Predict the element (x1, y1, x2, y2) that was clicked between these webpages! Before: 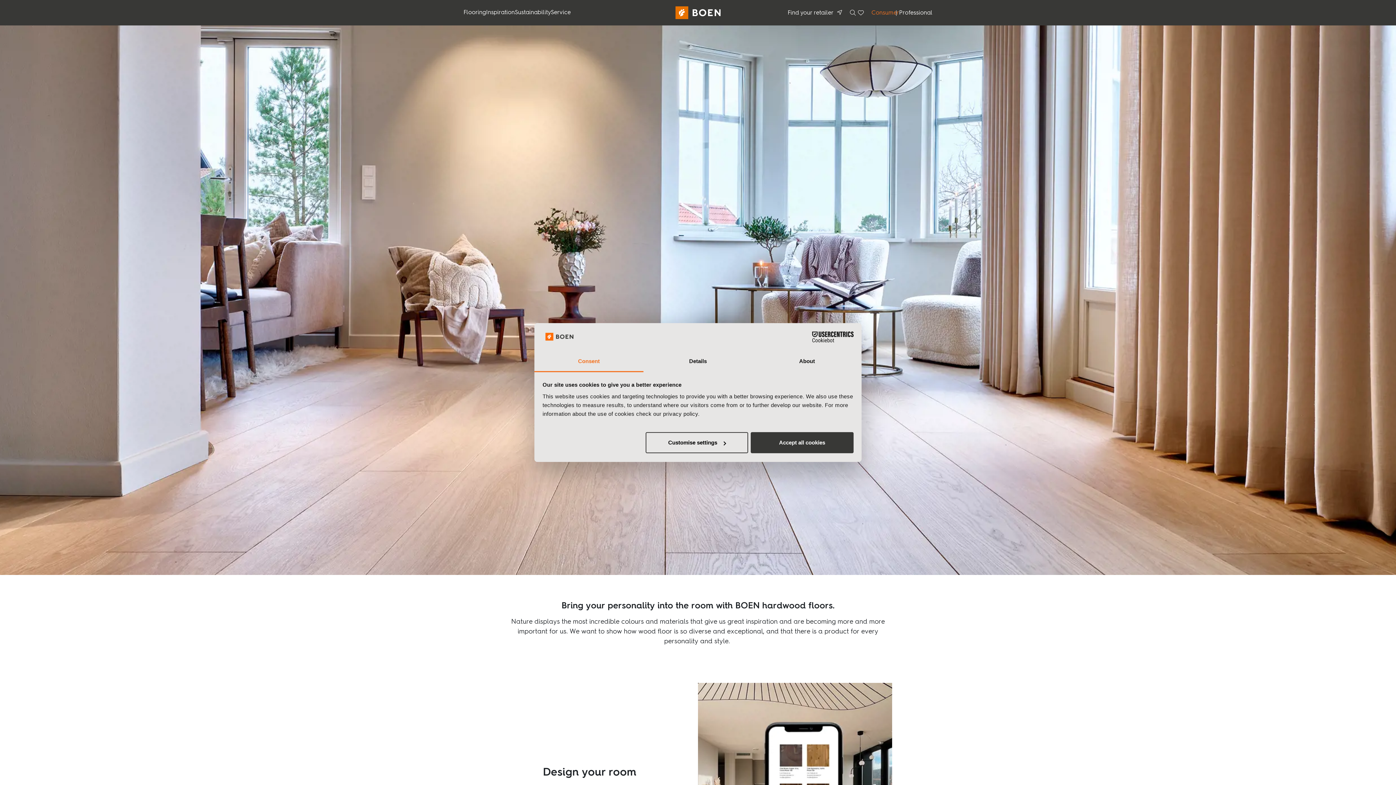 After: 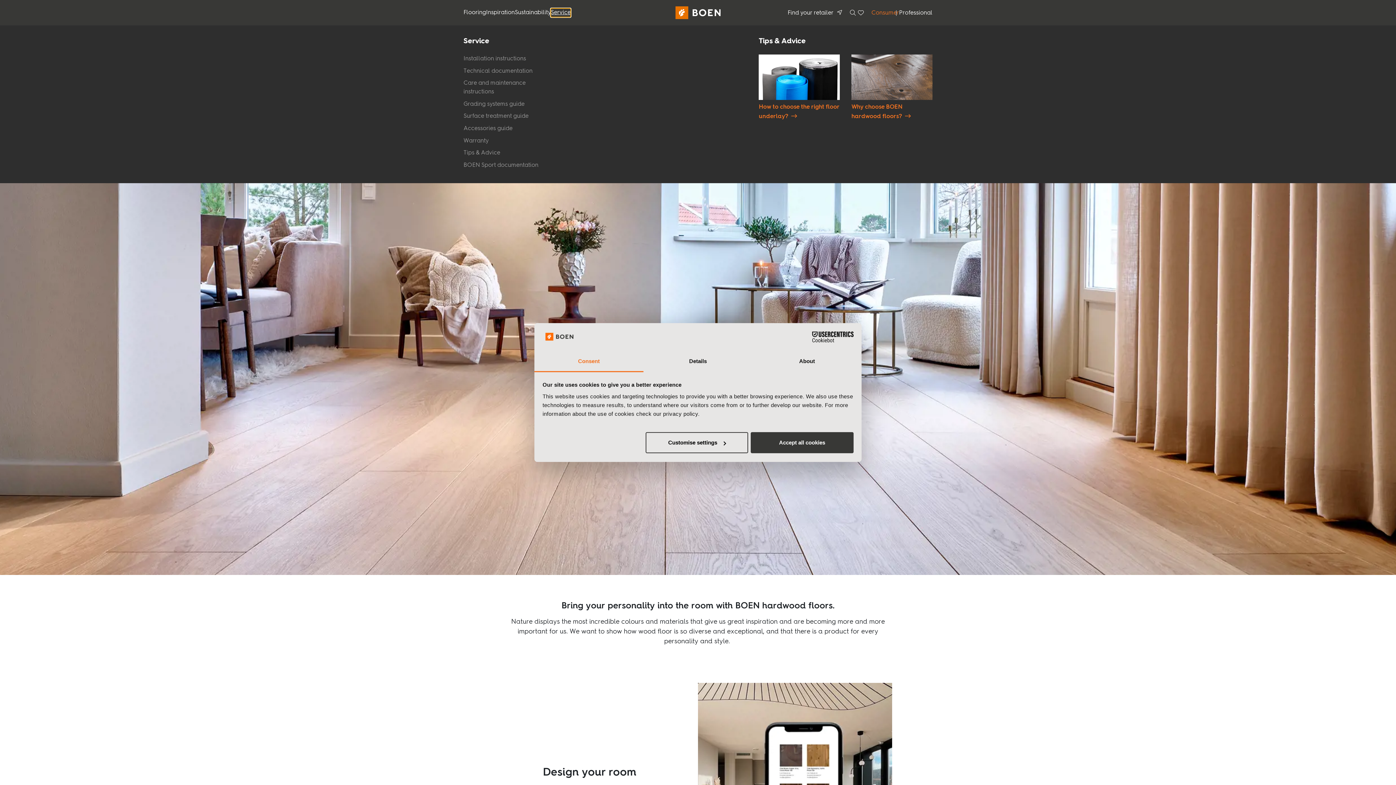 Action: label: Service bbox: (550, 8, 570, 17)